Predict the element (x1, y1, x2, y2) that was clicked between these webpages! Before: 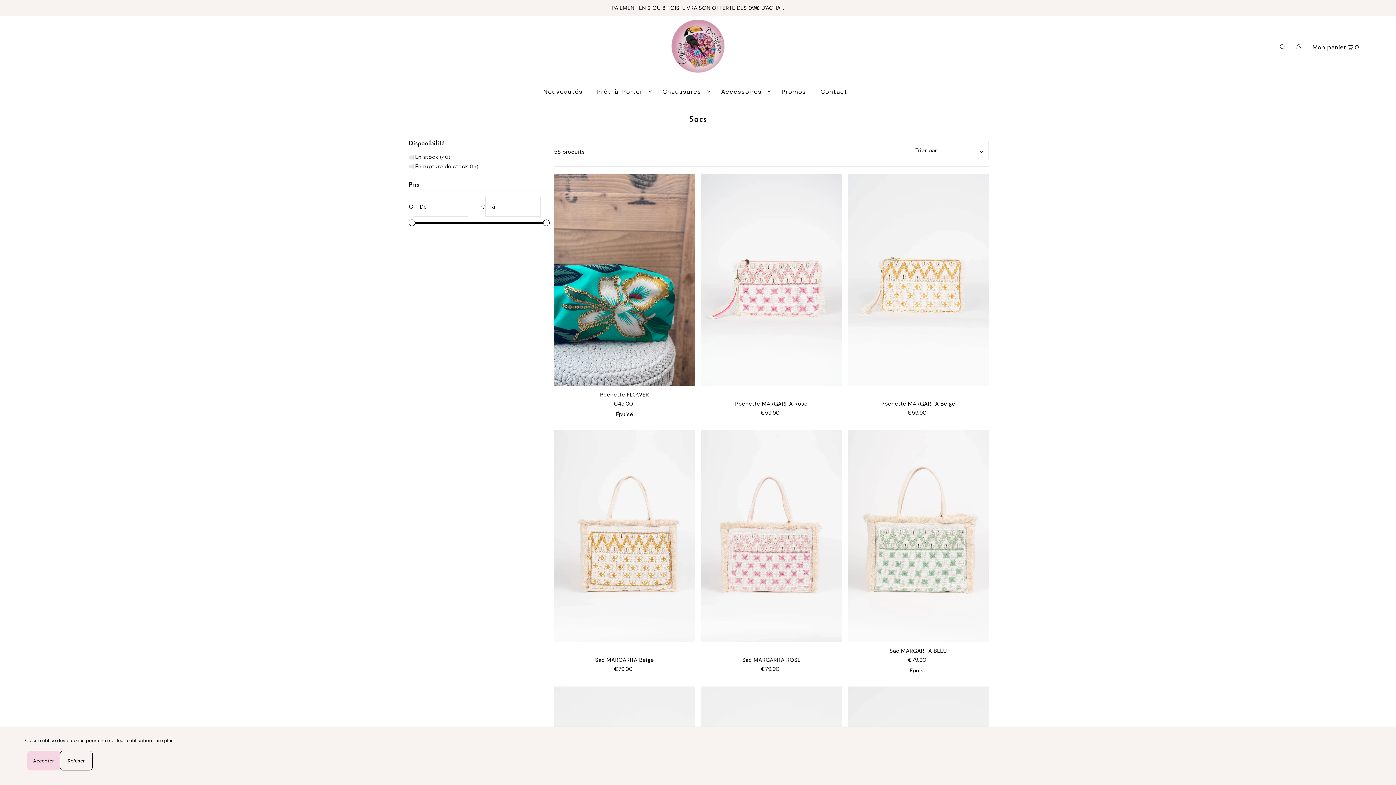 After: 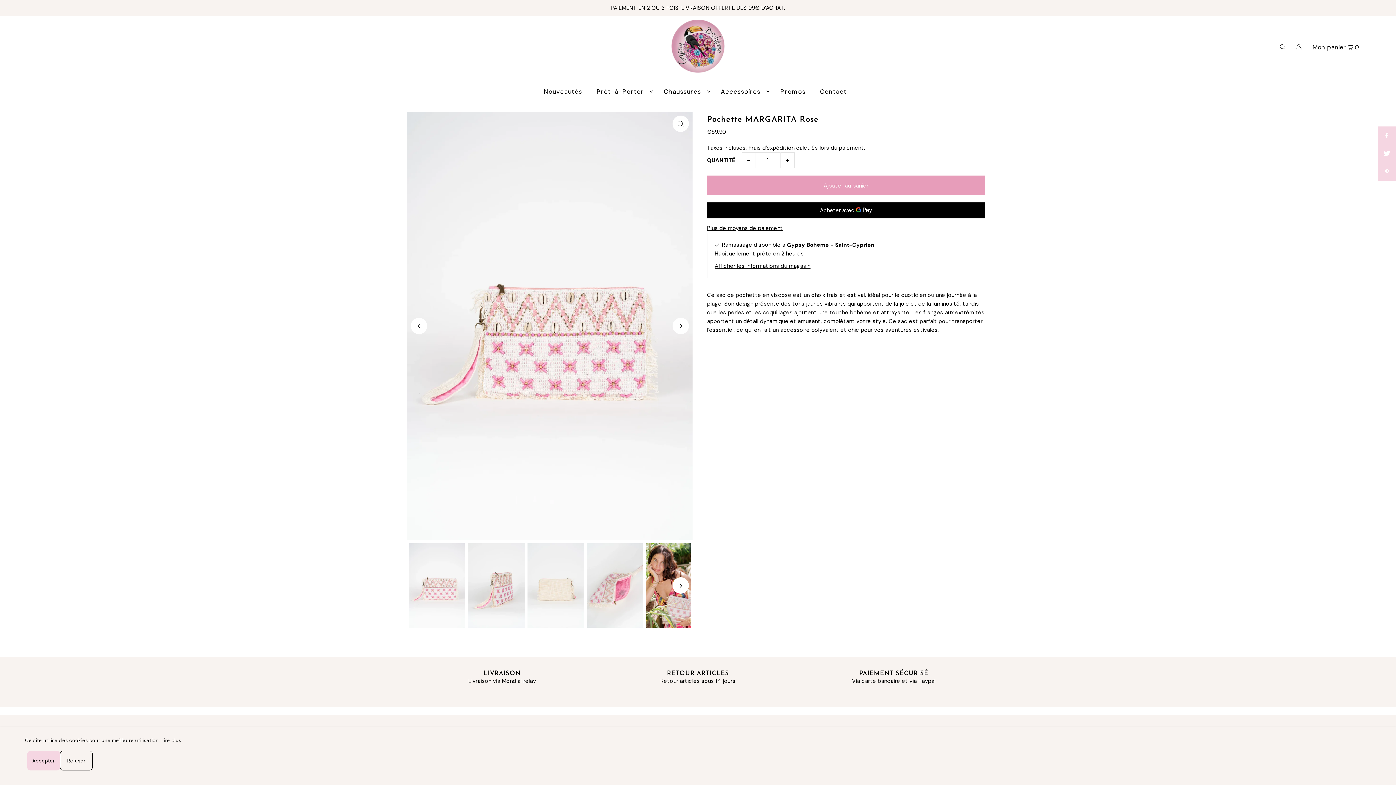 Action: label: Pochette MARGARITA Rose bbox: (701, 400, 842, 407)